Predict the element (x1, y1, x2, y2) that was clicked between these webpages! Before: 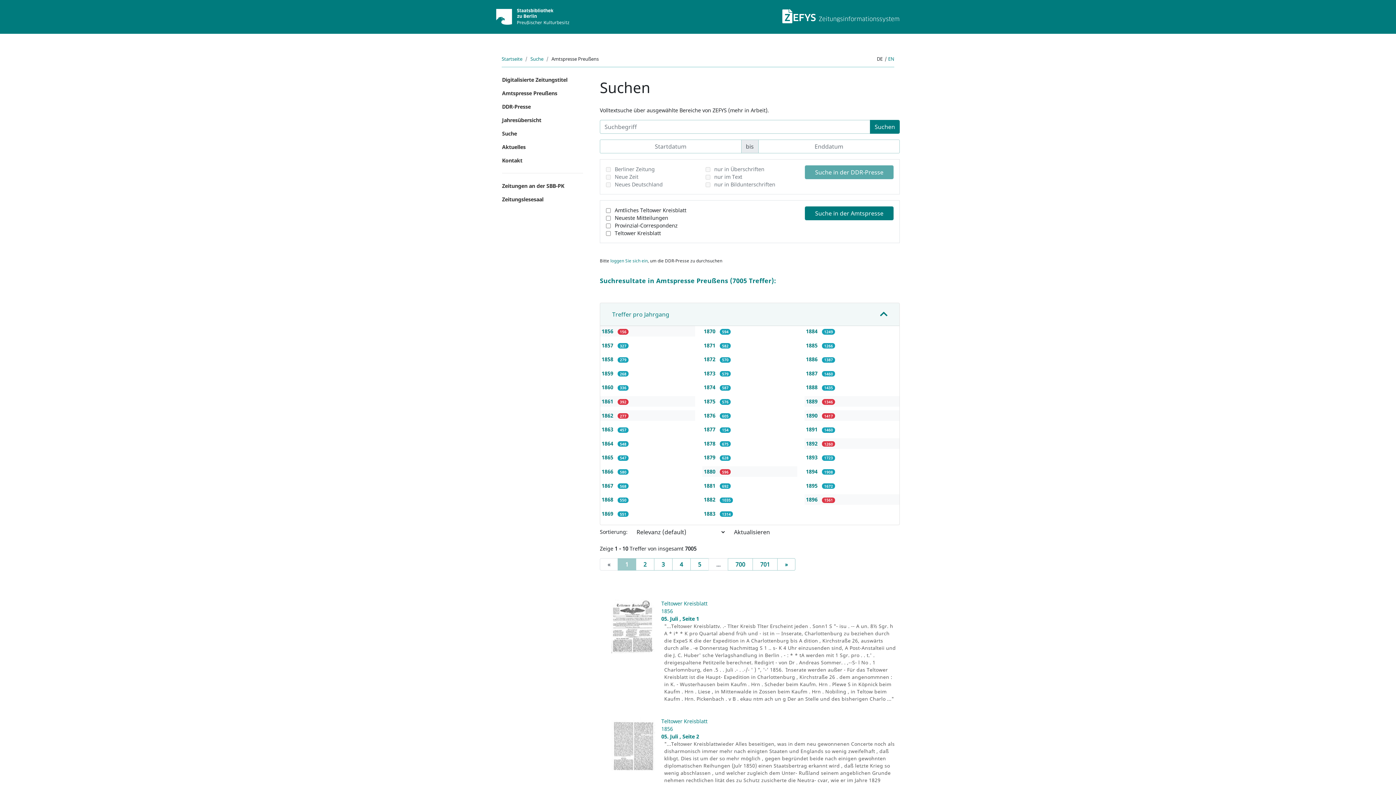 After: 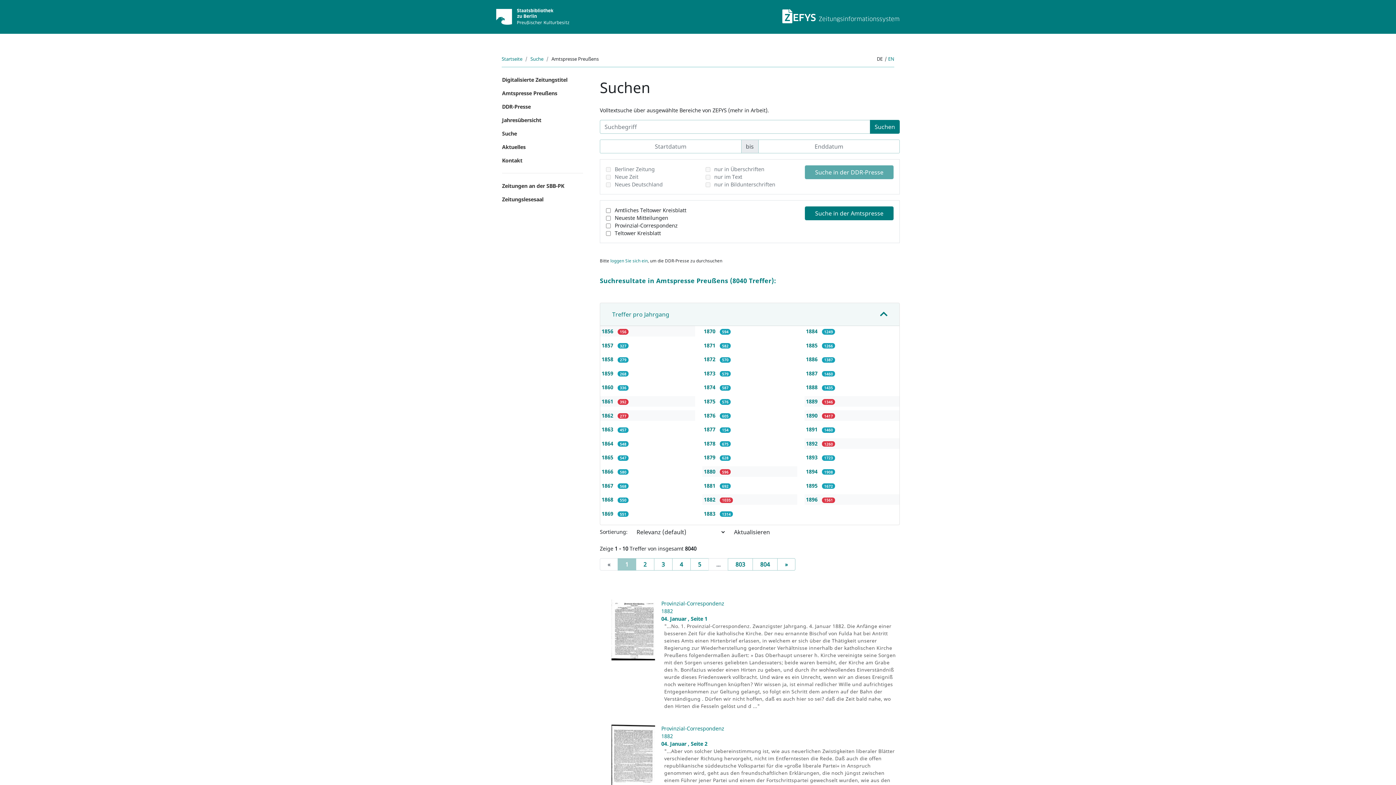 Action: bbox: (704, 496, 717, 503) label: 1882 